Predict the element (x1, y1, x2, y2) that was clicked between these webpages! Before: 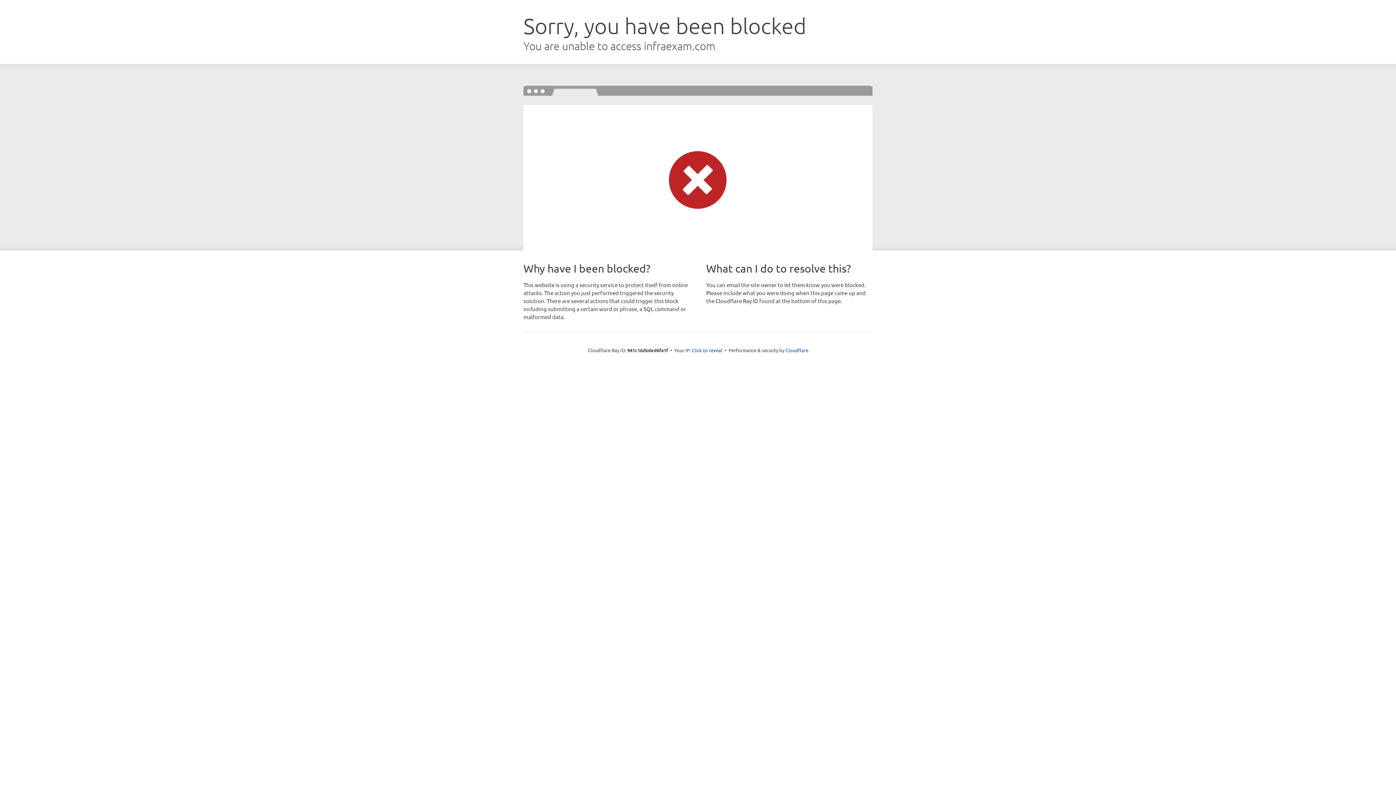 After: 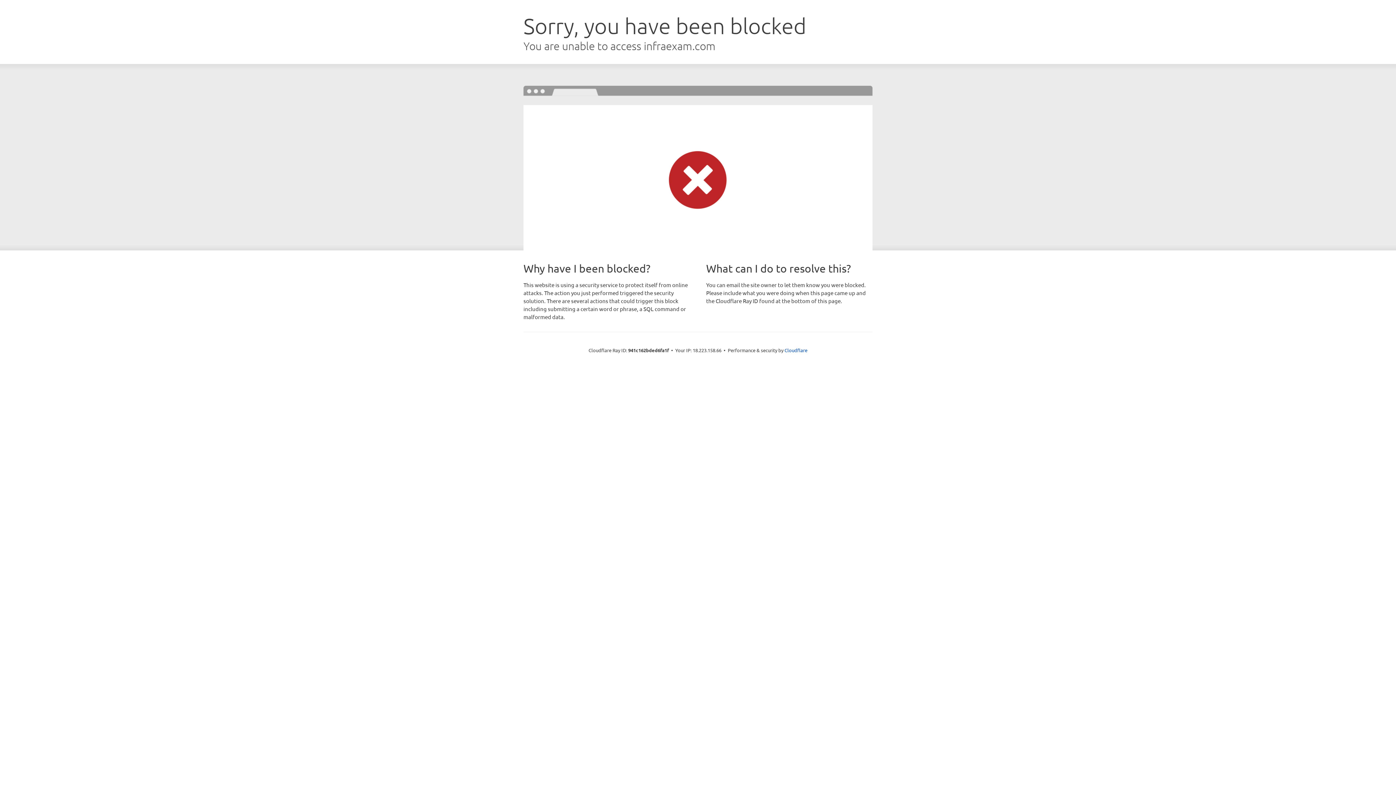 Action: label: Click to reveal bbox: (692, 346, 722, 353)